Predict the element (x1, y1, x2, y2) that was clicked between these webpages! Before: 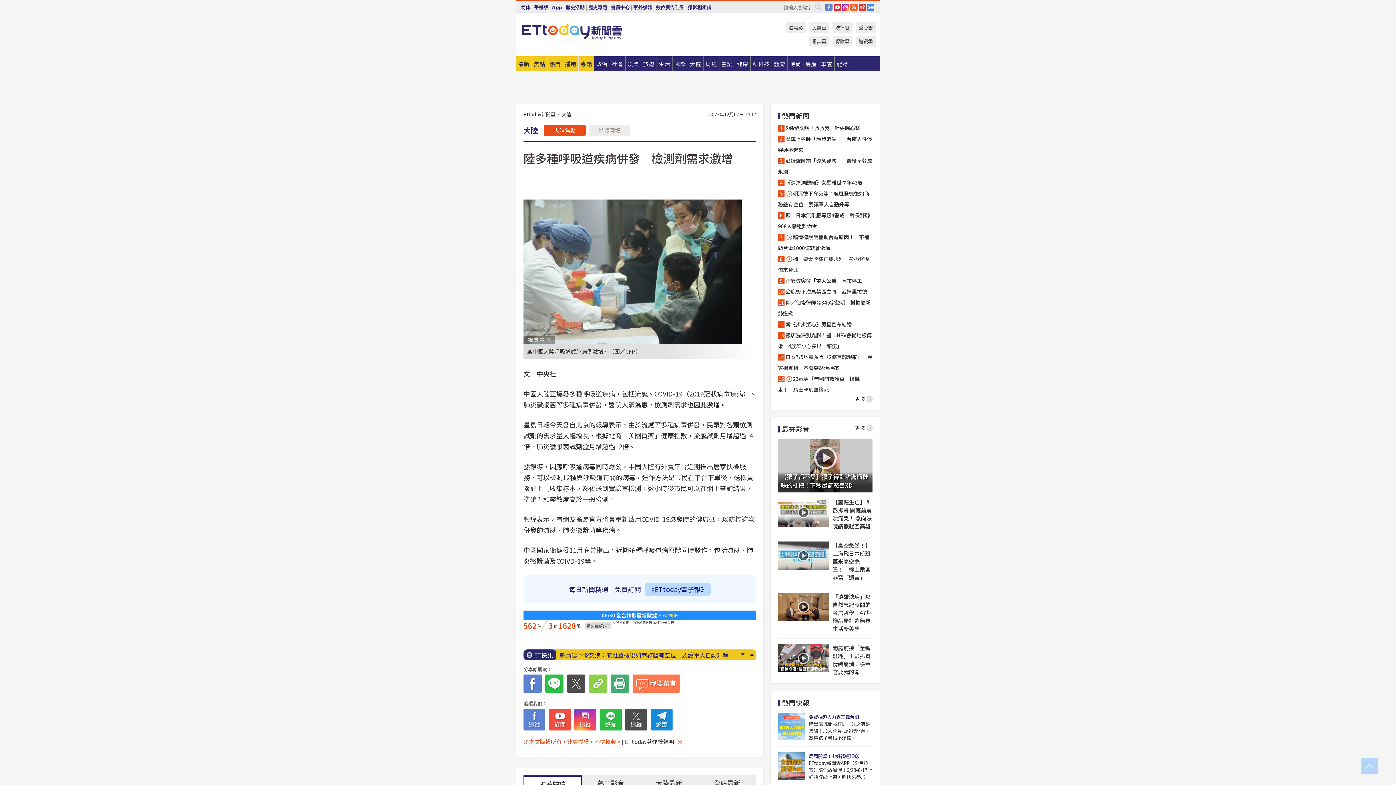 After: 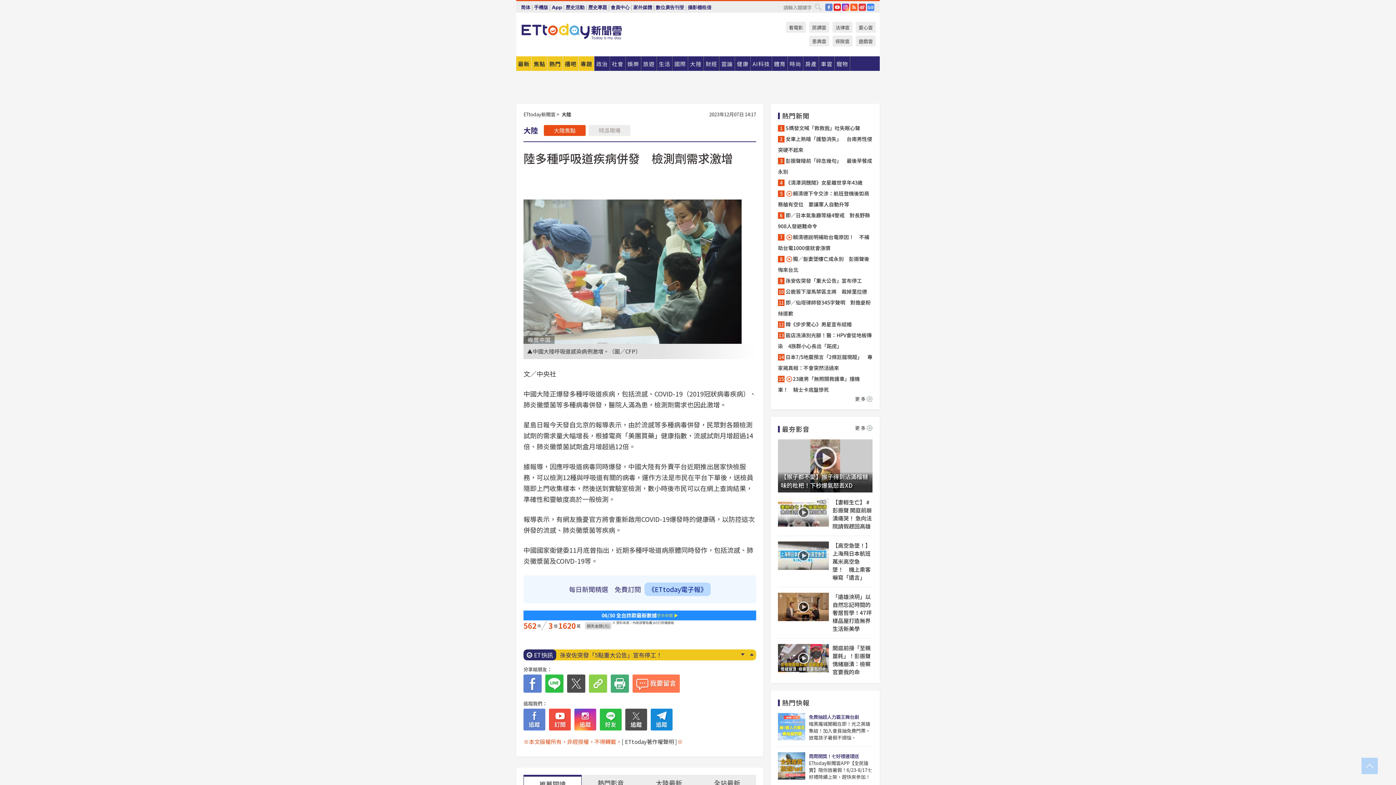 Action: label: weibo bbox: (858, 3, 866, 10)